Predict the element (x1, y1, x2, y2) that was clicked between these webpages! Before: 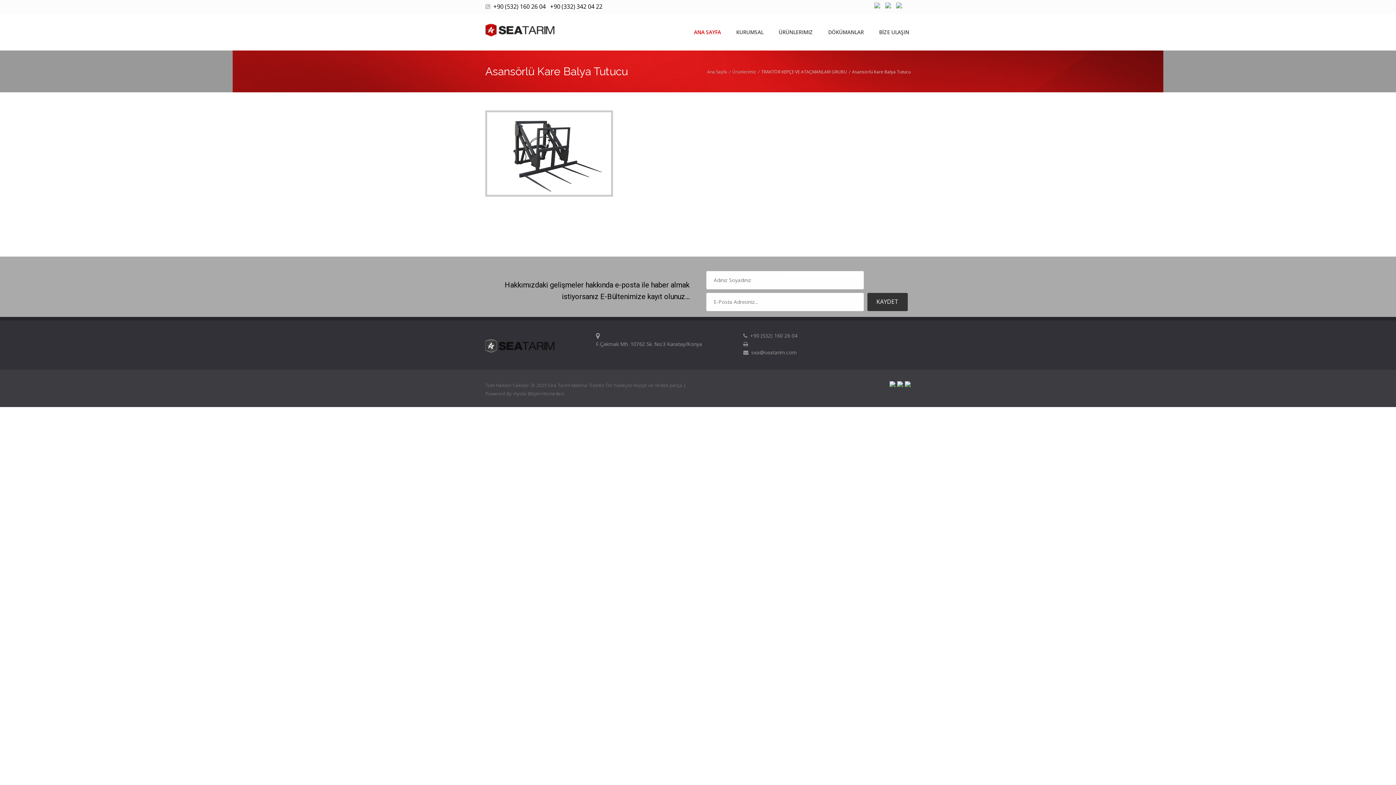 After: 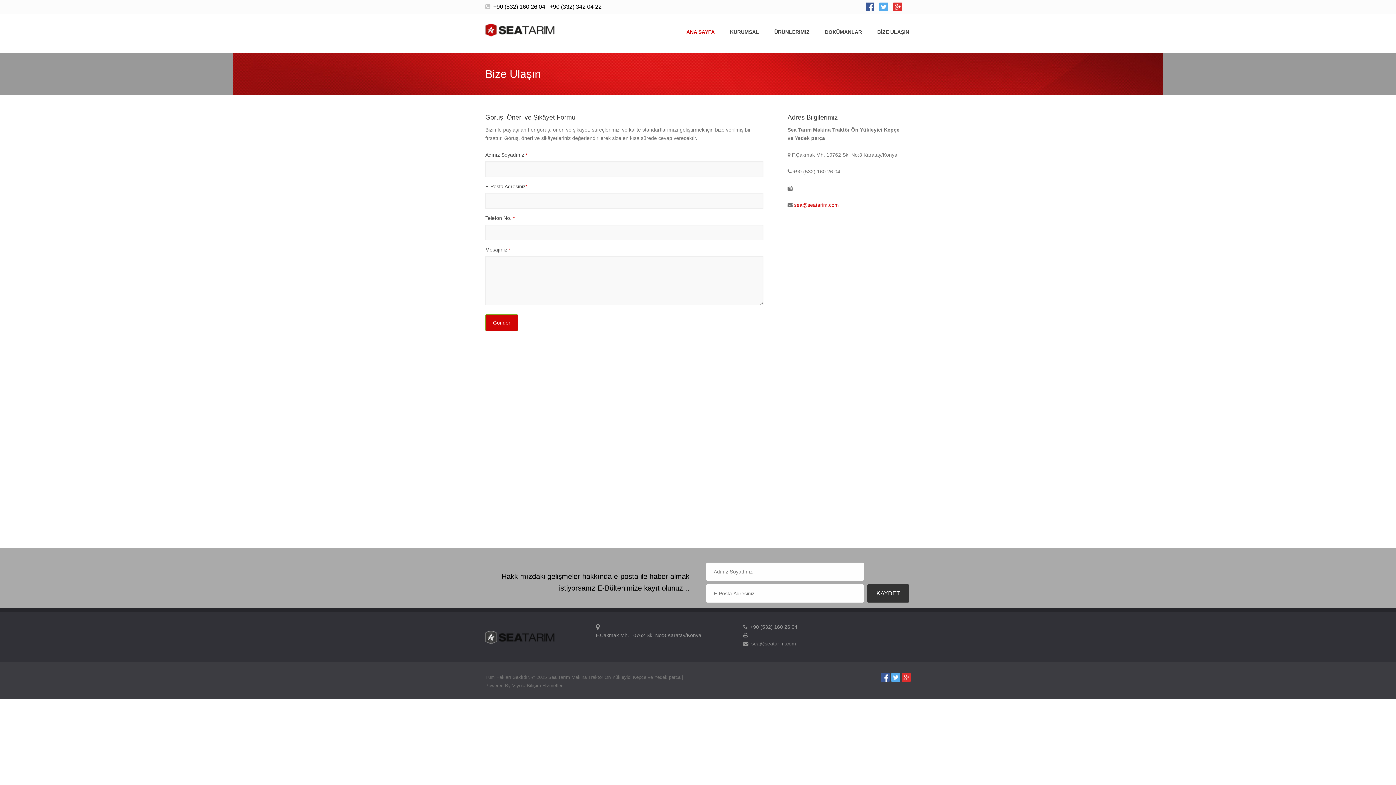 Action: label: BİZE ULAŞIN bbox: (871, 21, 917, 43)